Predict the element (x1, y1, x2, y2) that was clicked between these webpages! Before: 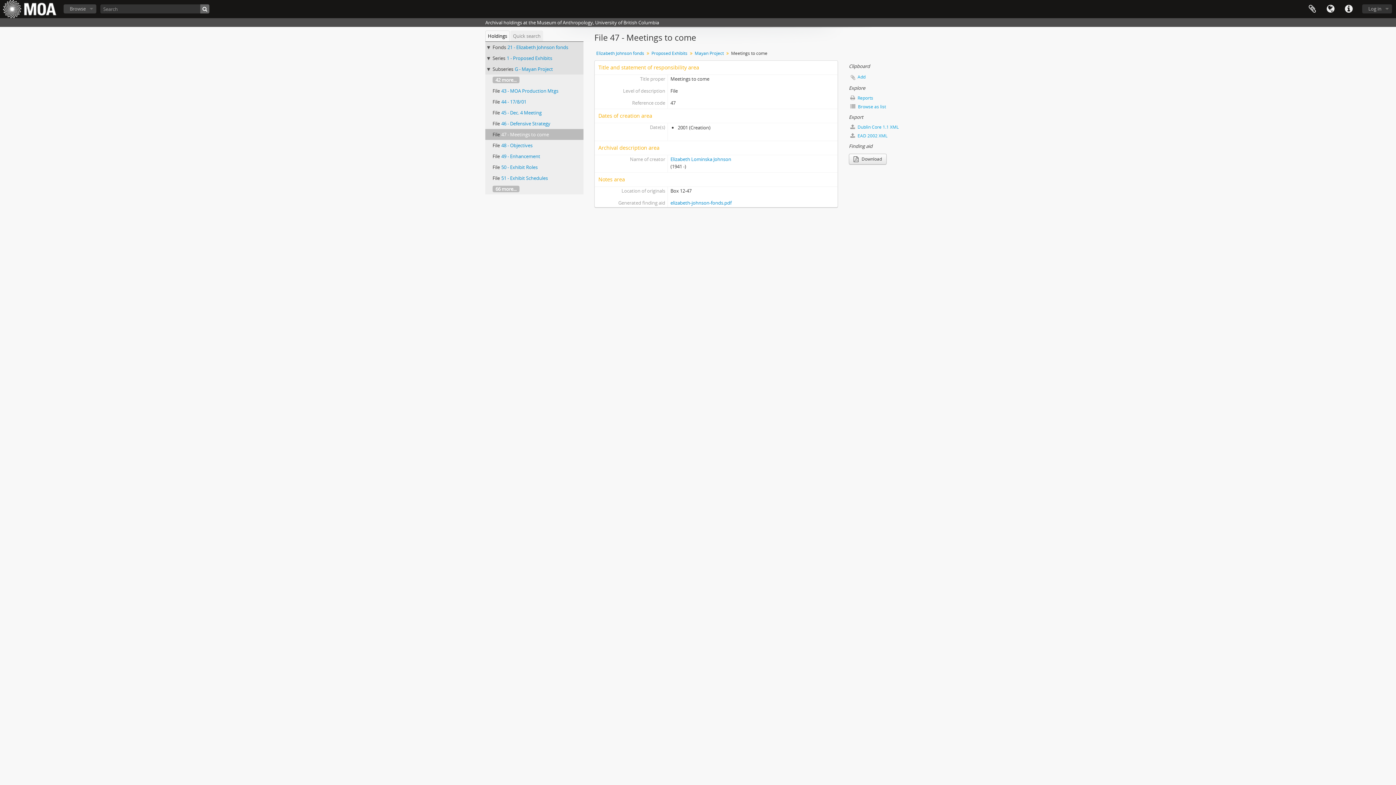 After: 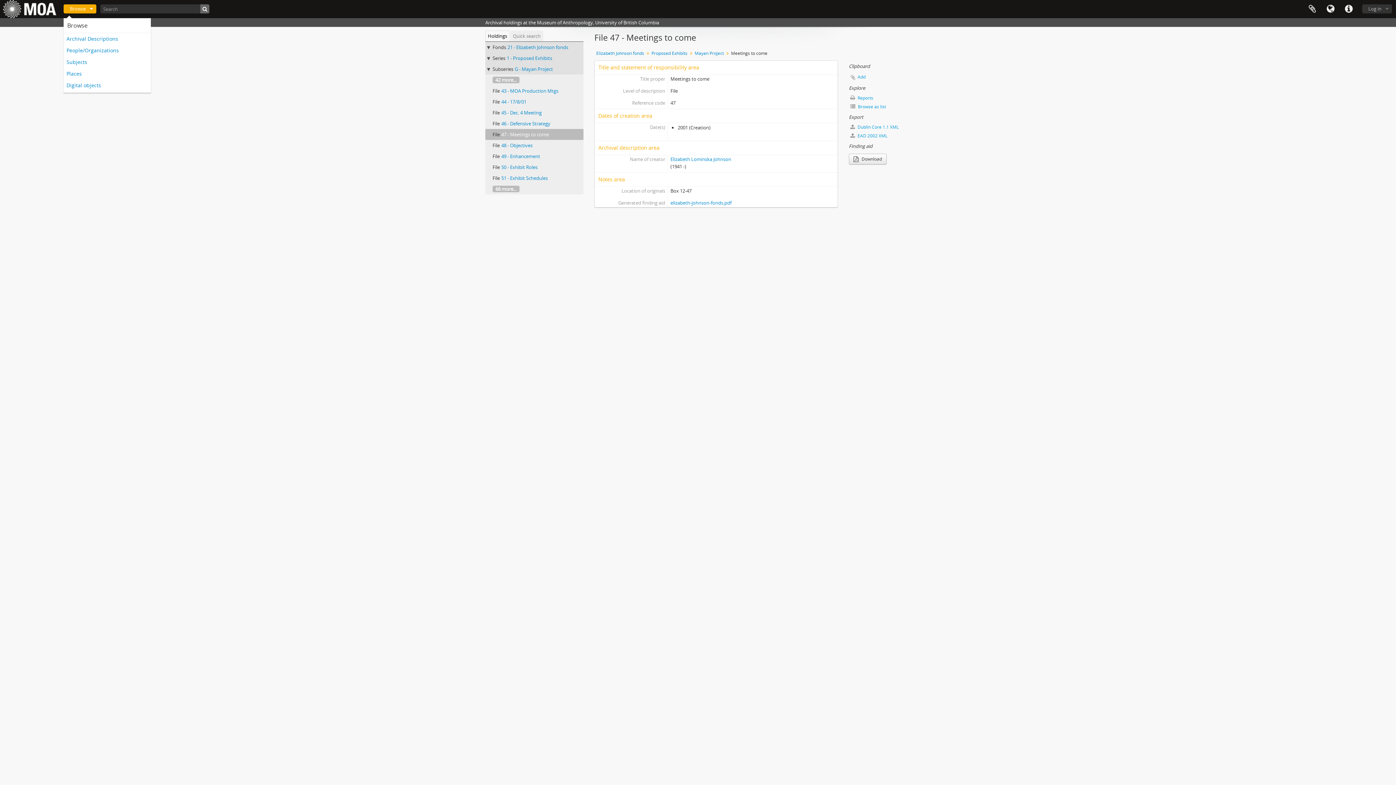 Action: label: Browse bbox: (63, 4, 96, 13)